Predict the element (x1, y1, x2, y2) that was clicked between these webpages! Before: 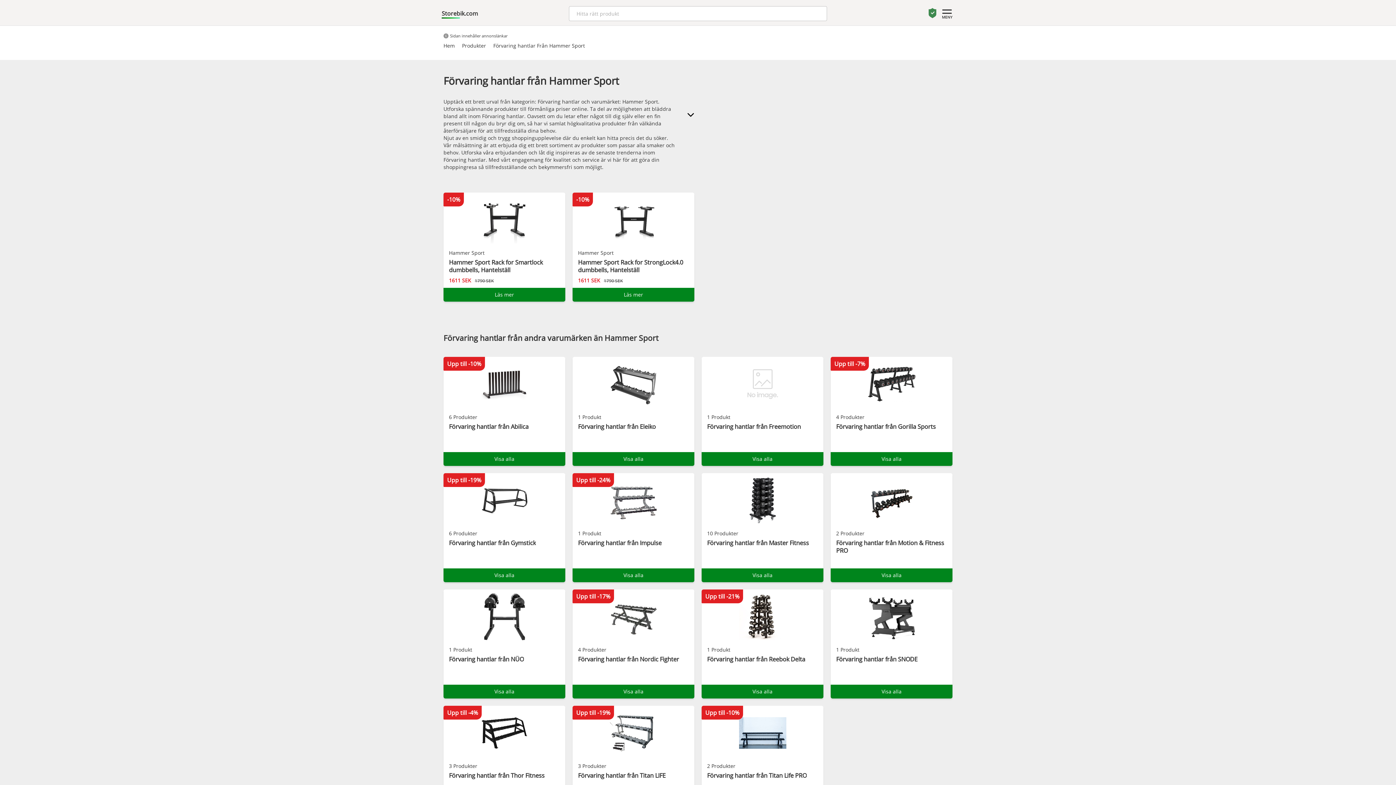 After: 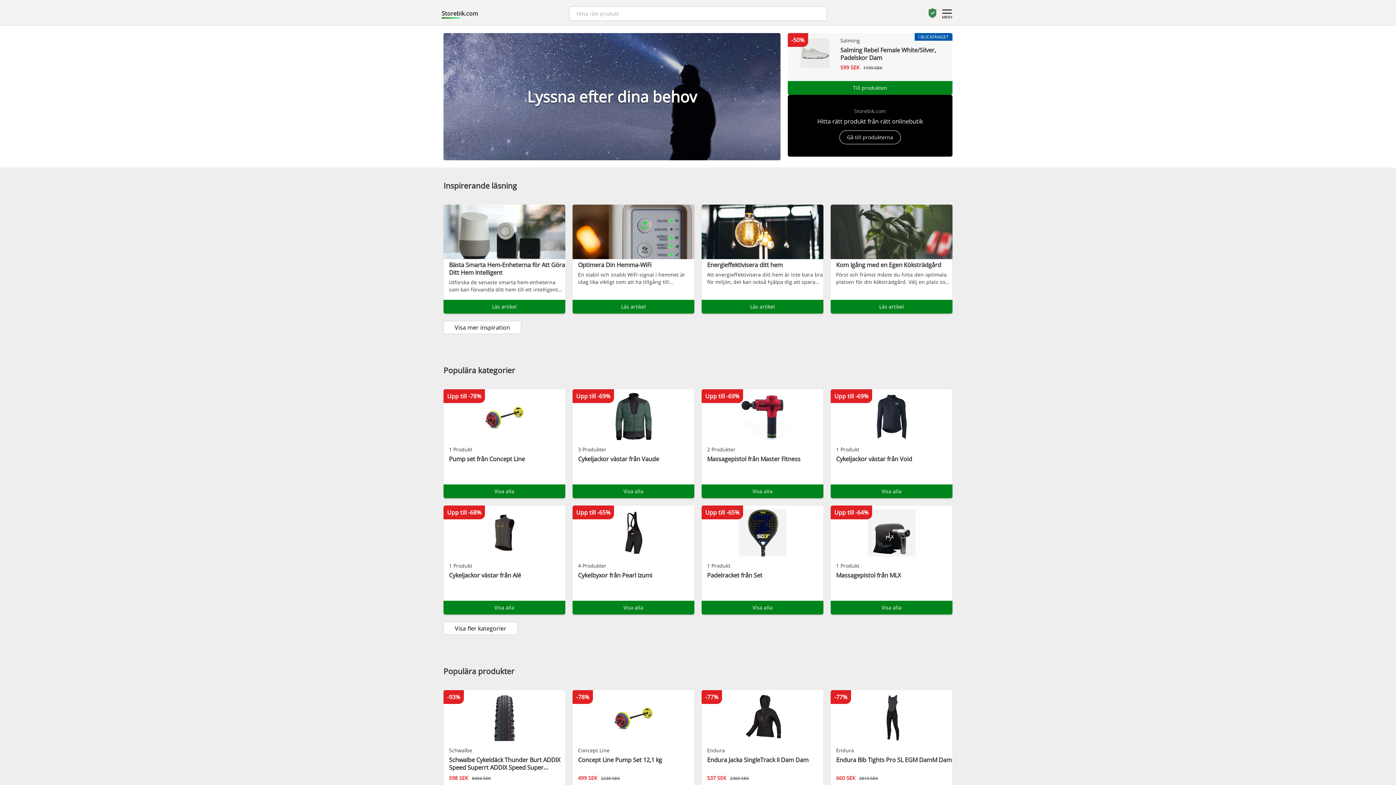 Action: label: Storebik.com bbox: (441, 9, 478, 17)